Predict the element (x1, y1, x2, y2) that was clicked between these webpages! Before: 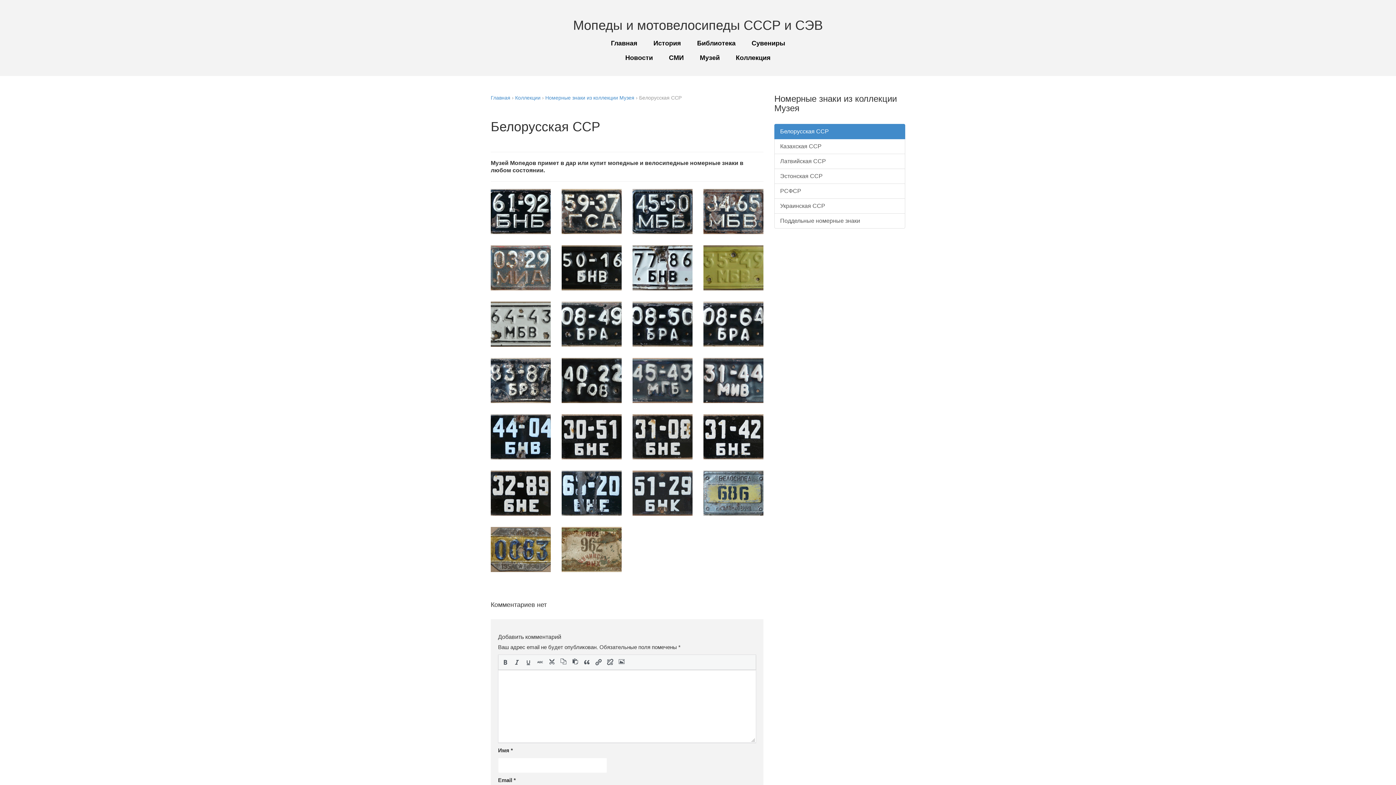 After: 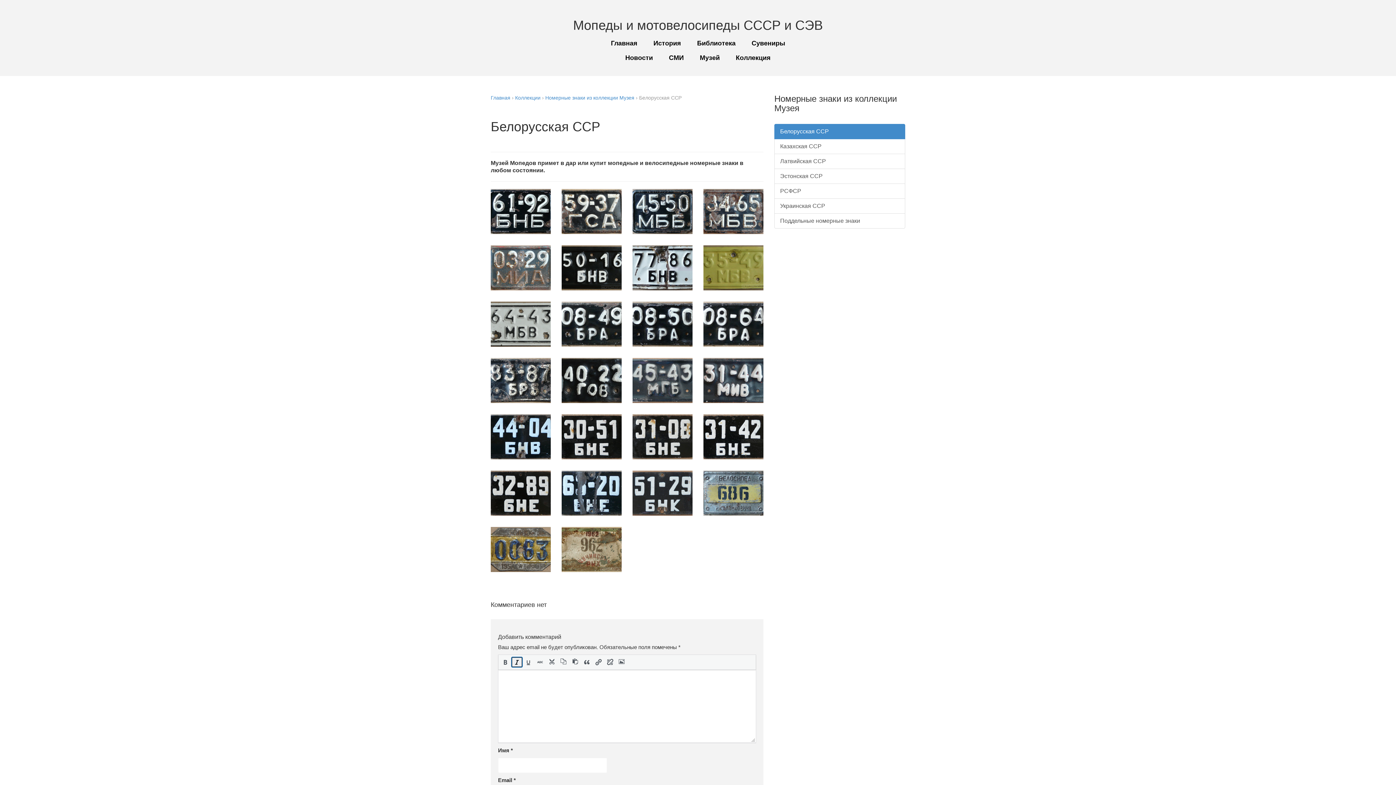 Action: bbox: (512, 658, 521, 666)